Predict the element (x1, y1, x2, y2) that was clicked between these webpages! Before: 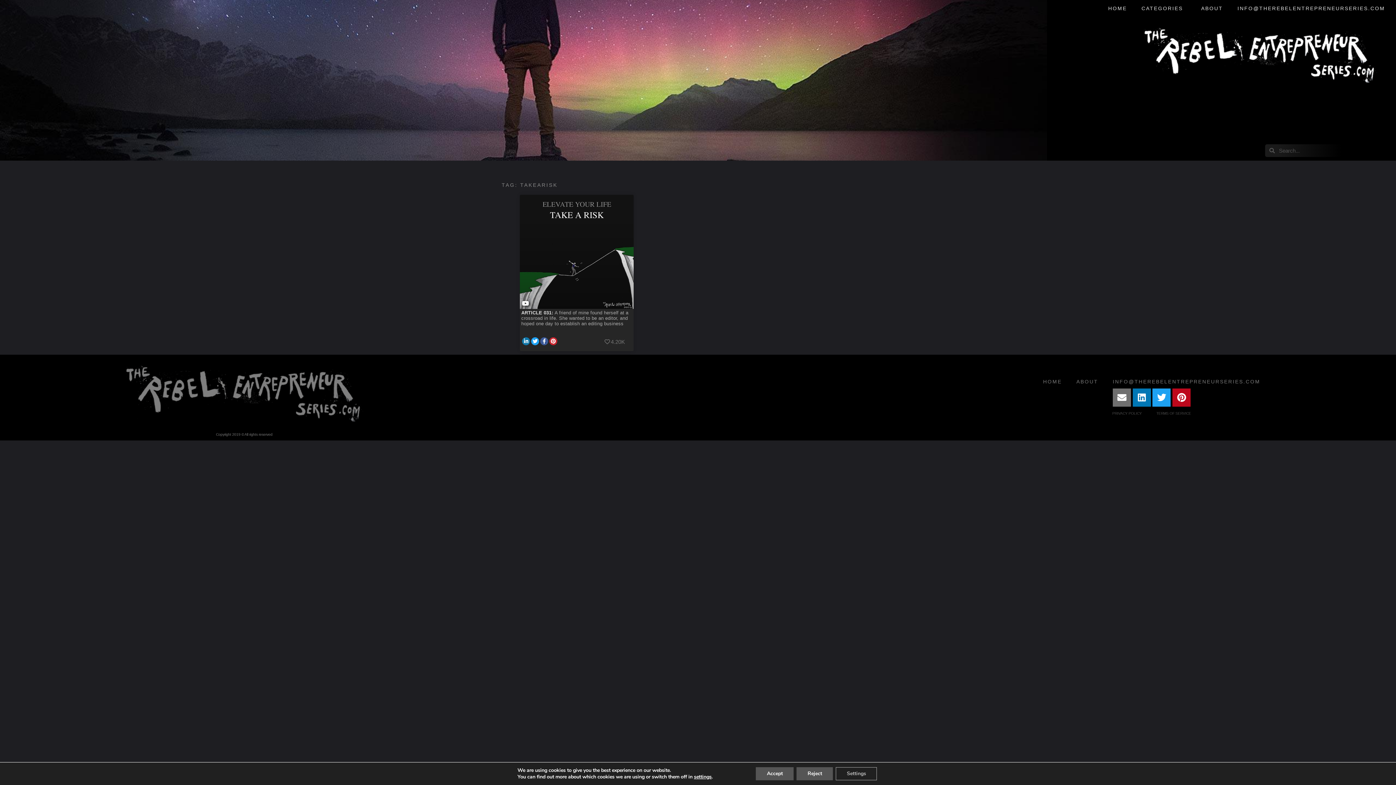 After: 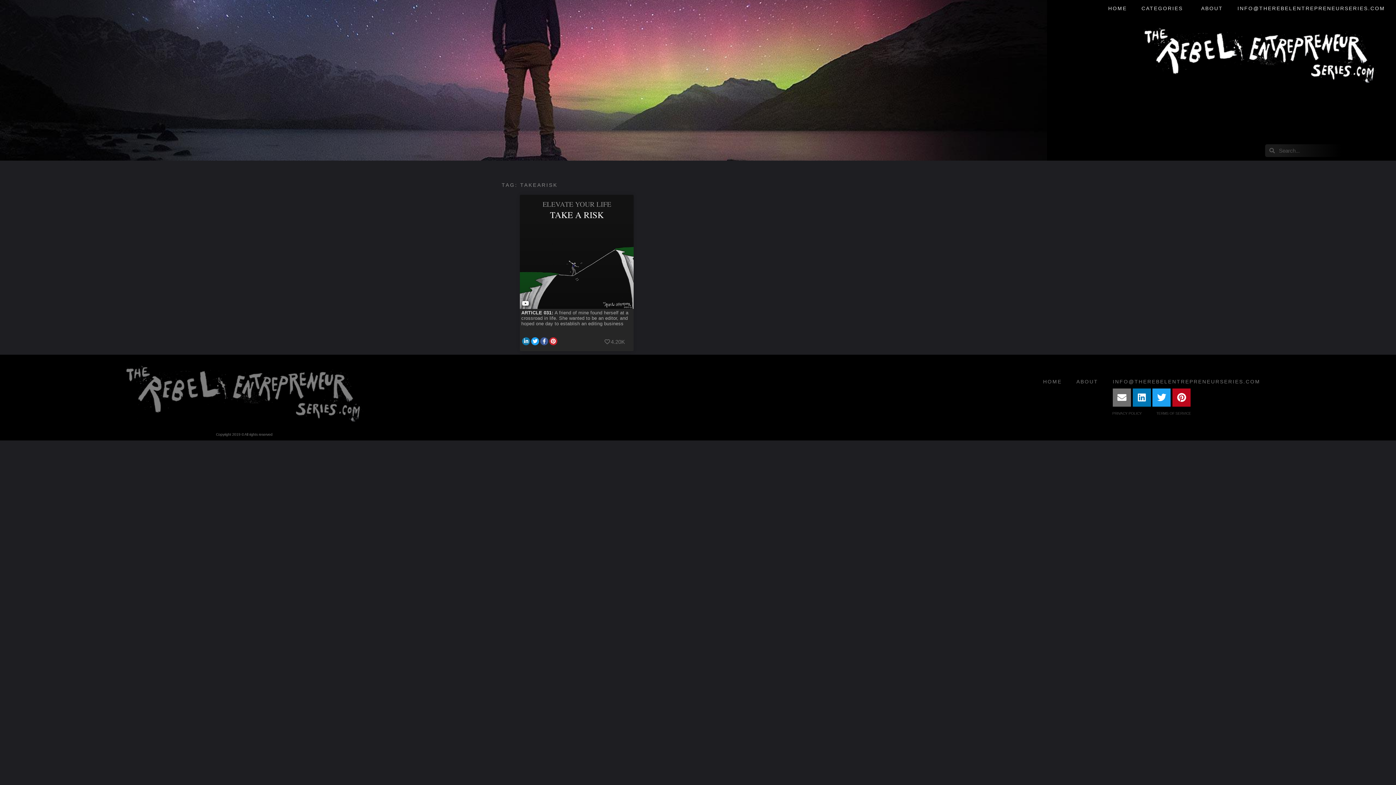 Action: label: Reject bbox: (796, 767, 833, 780)